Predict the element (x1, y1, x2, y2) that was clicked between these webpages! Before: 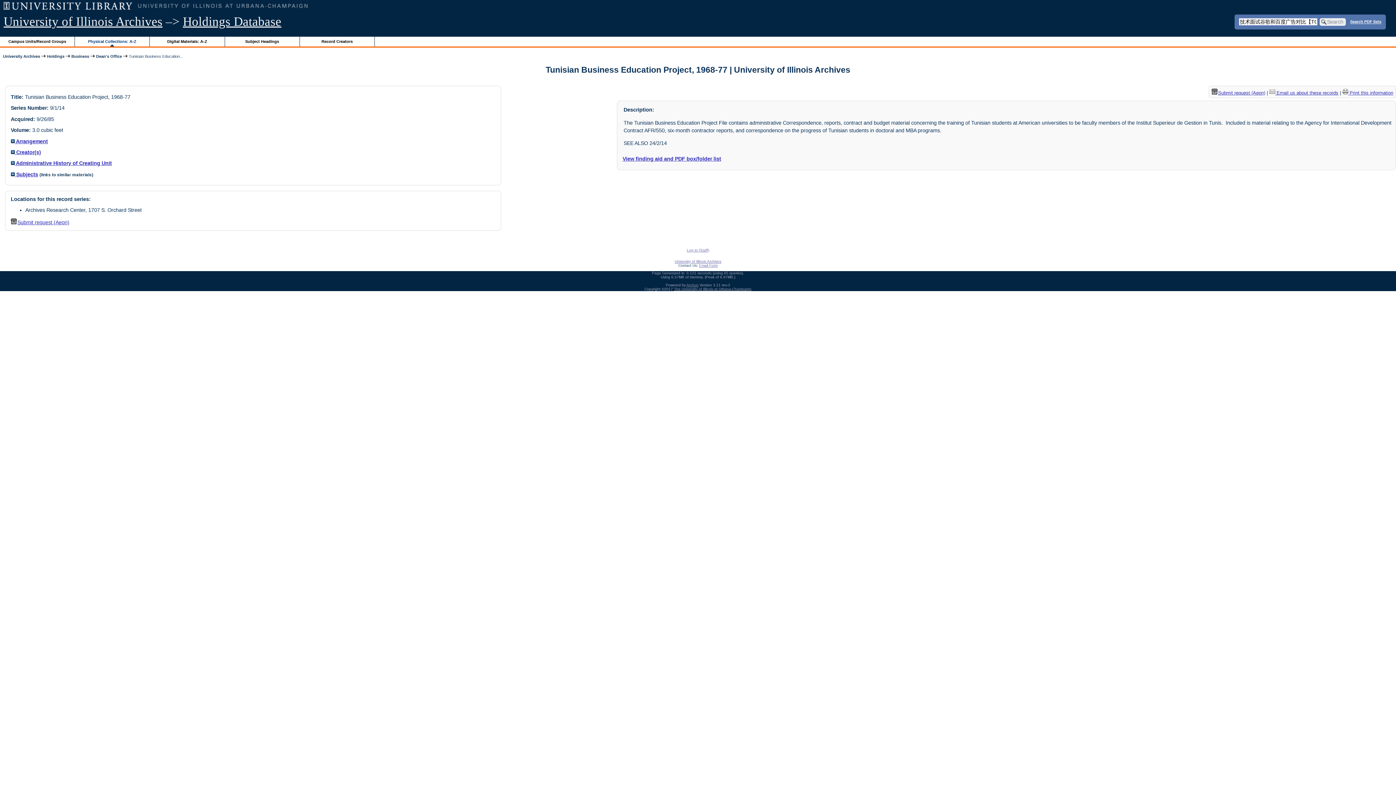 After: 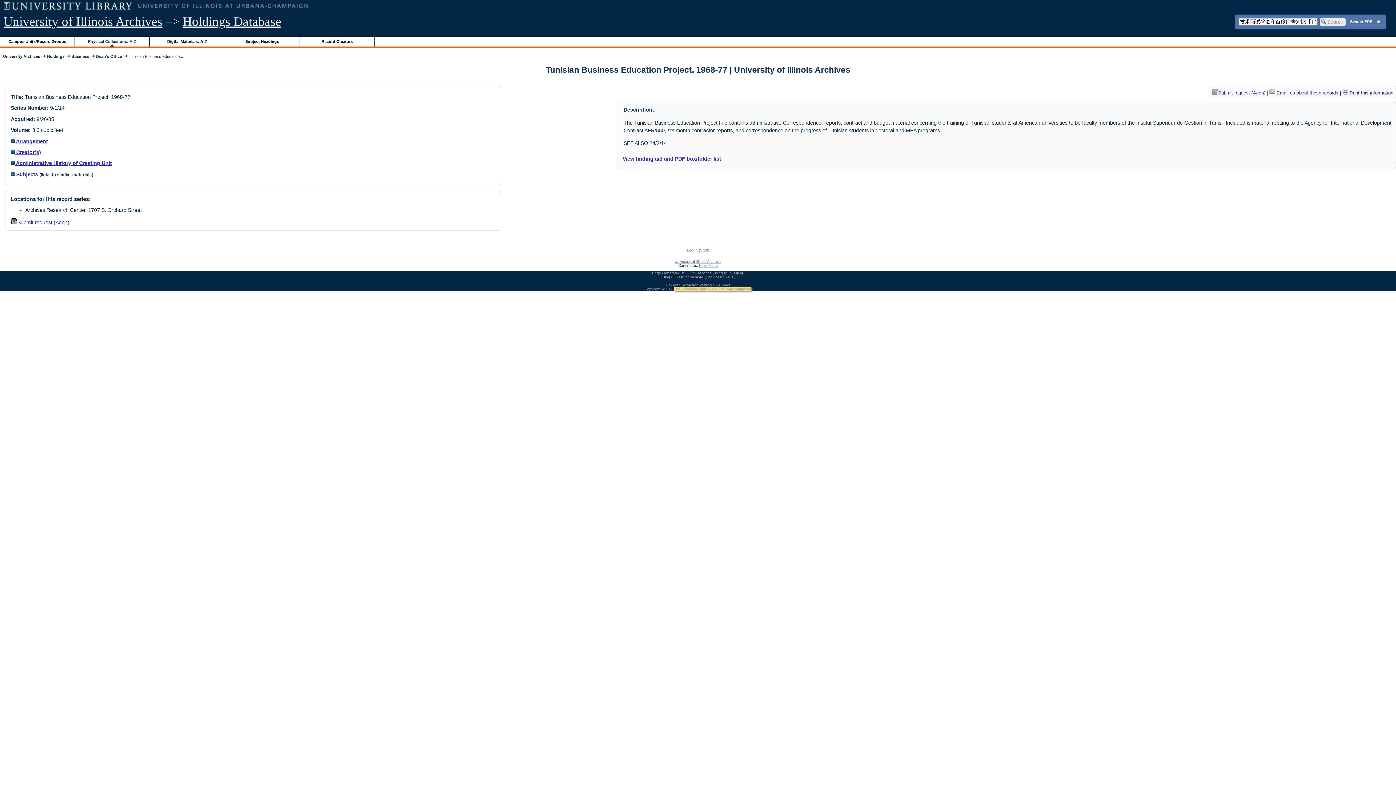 Action: bbox: (674, 287, 751, 291) label: The University of Illinois at Urbana-Champaign